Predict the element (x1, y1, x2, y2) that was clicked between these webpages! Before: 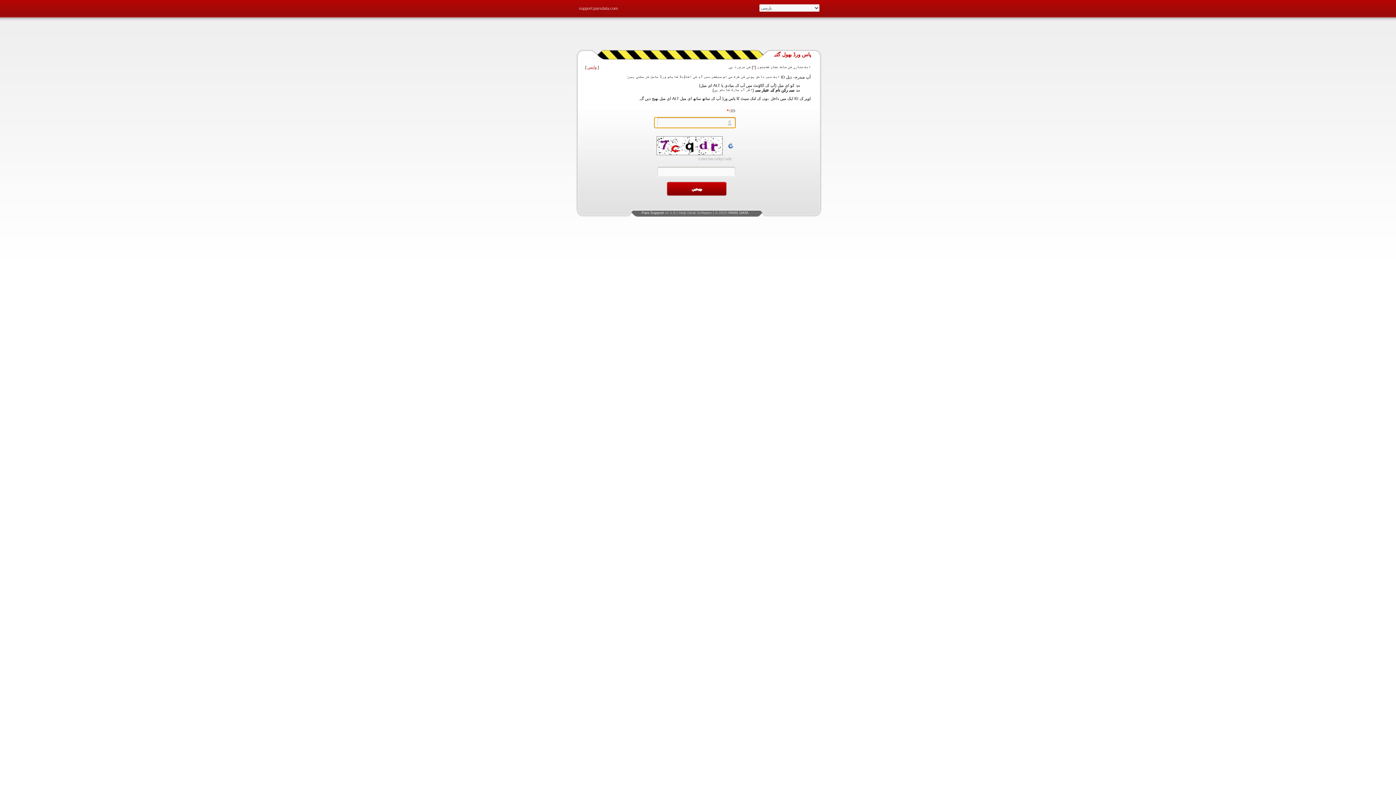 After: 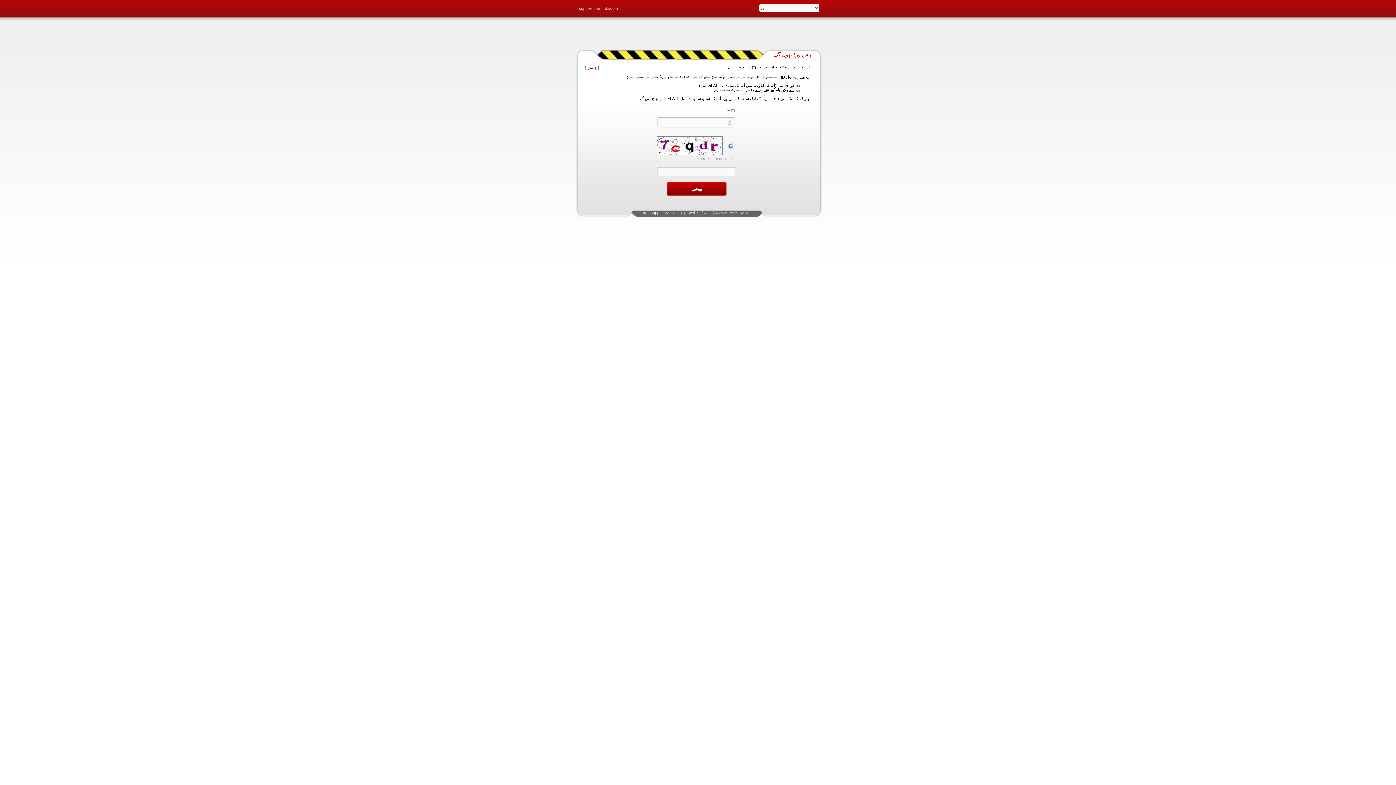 Action: bbox: (728, 210, 748, 214) label: PARS DATA